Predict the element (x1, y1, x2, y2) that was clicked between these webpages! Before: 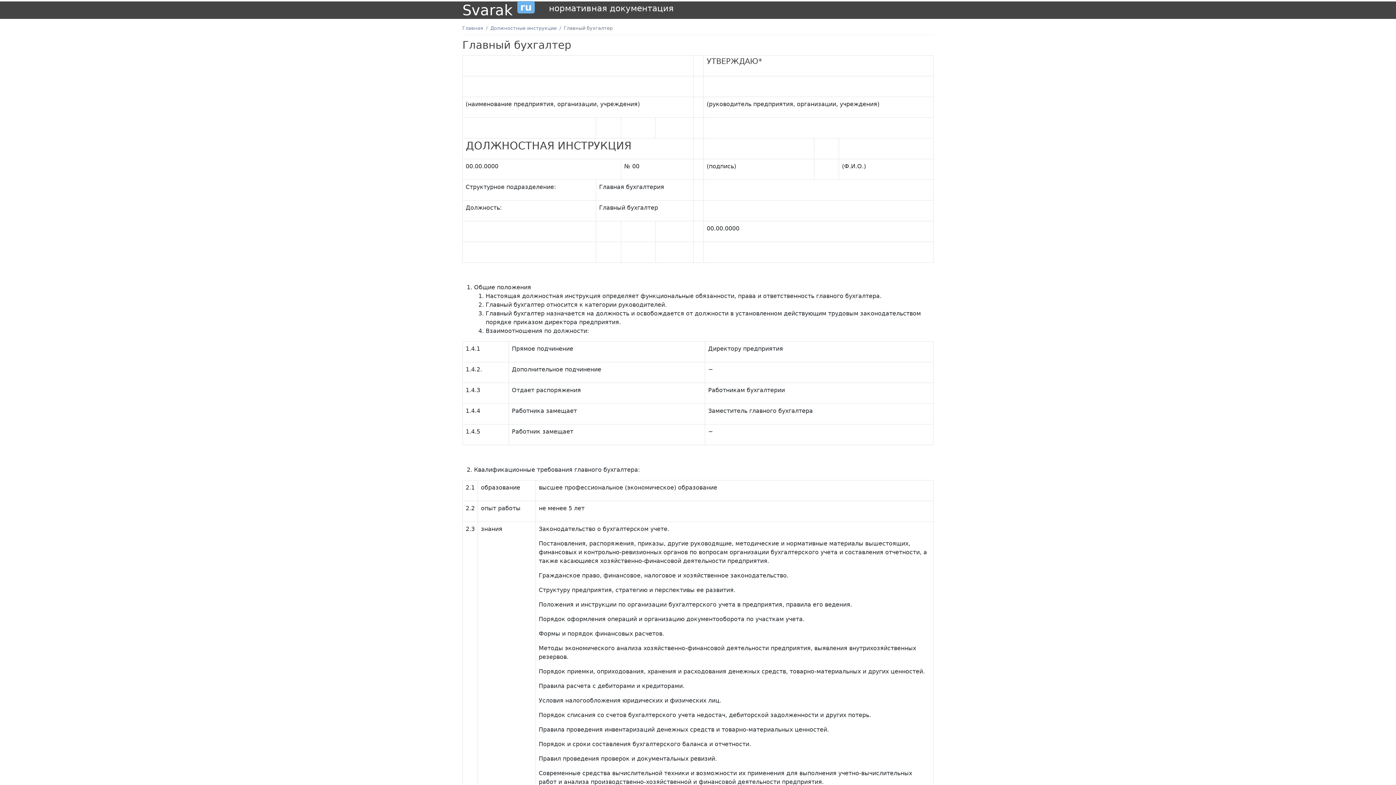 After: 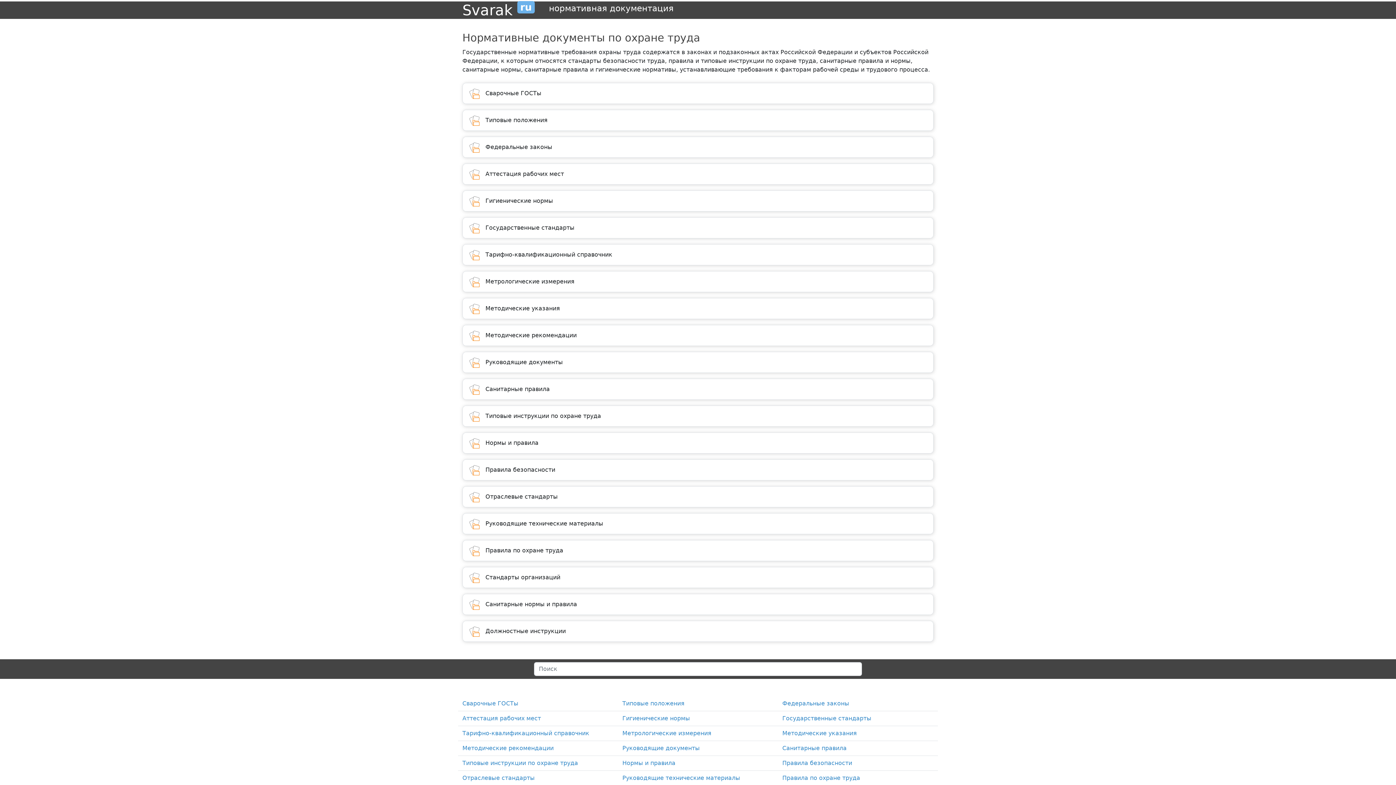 Action: bbox: (462, 25, 483, 30) label: Главная